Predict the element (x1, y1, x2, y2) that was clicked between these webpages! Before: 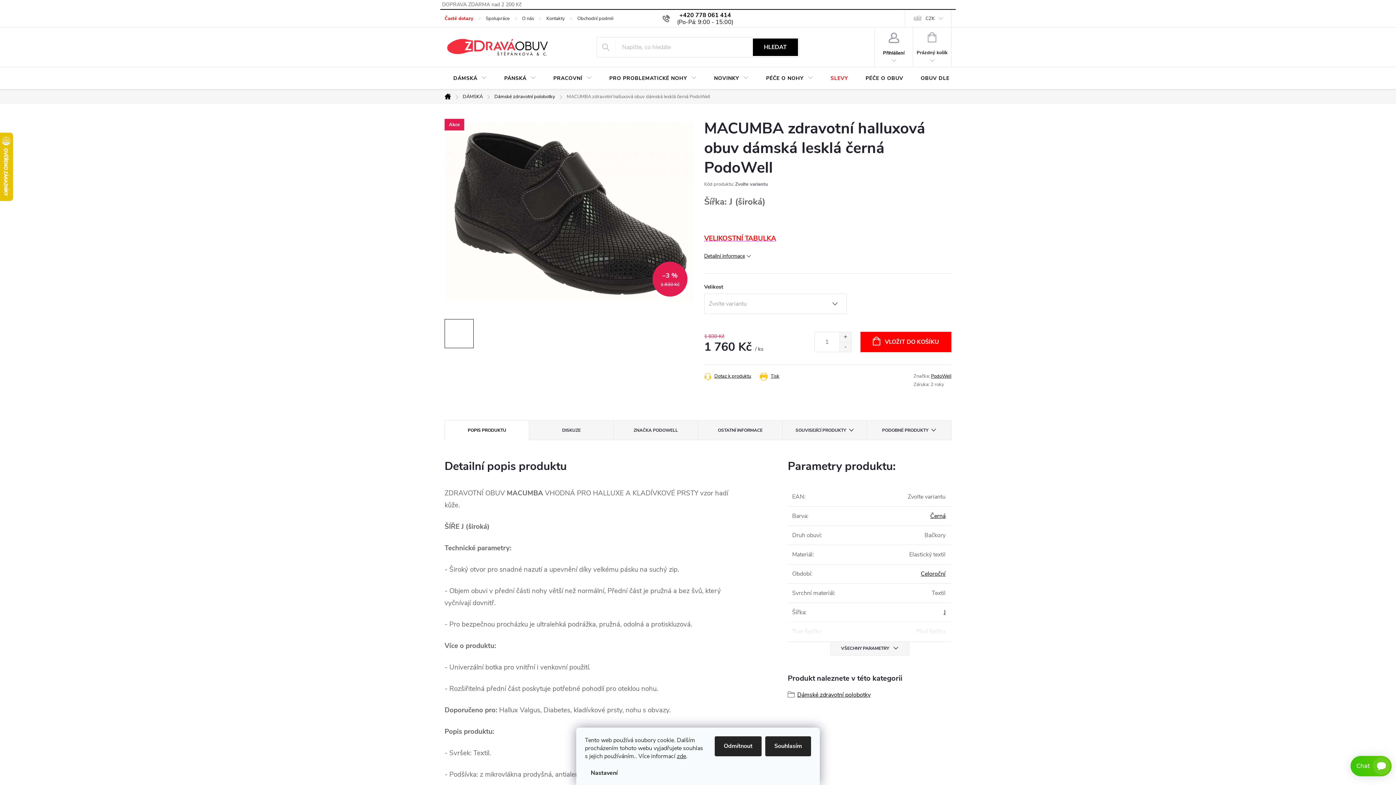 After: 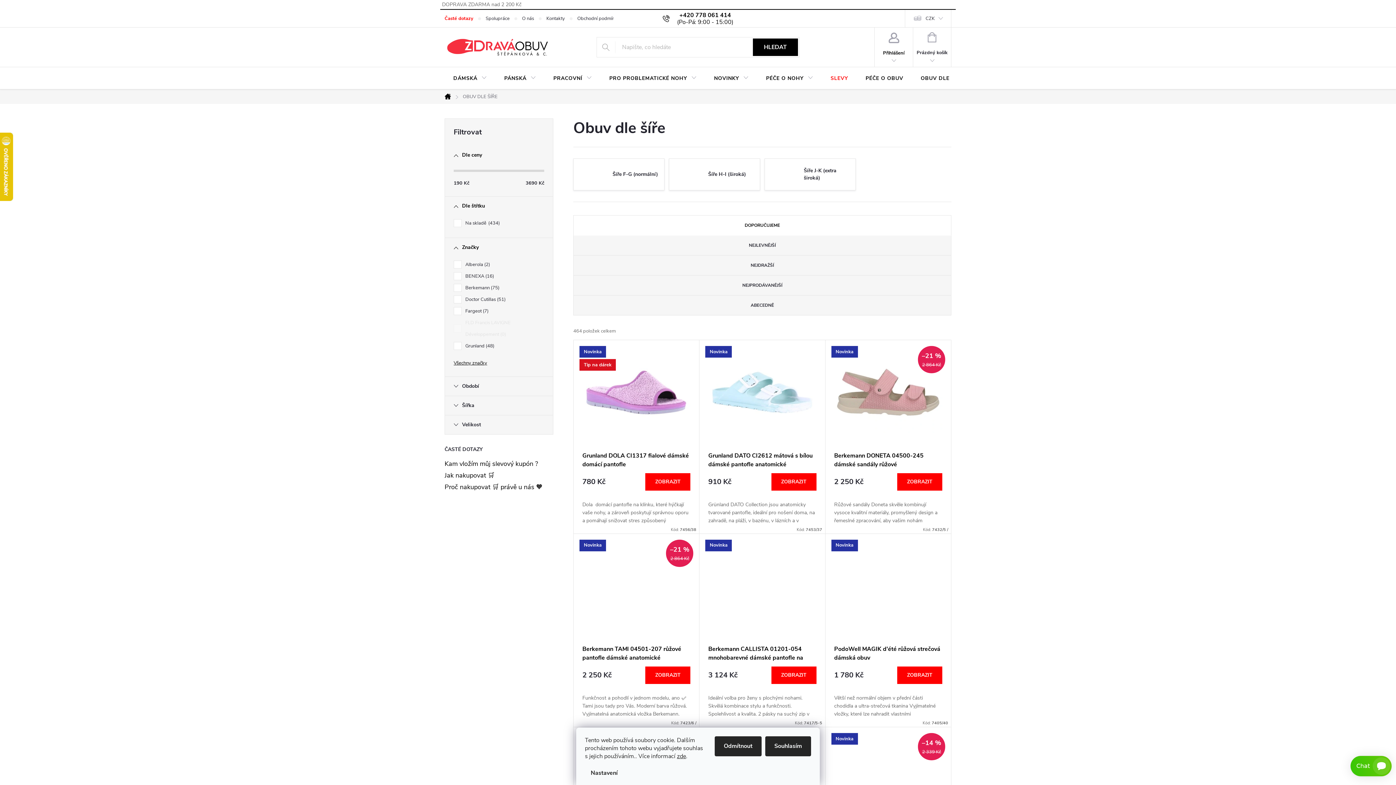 Action: bbox: (912, 67, 982, 89) label: OBUV DLE ŠÍŘE